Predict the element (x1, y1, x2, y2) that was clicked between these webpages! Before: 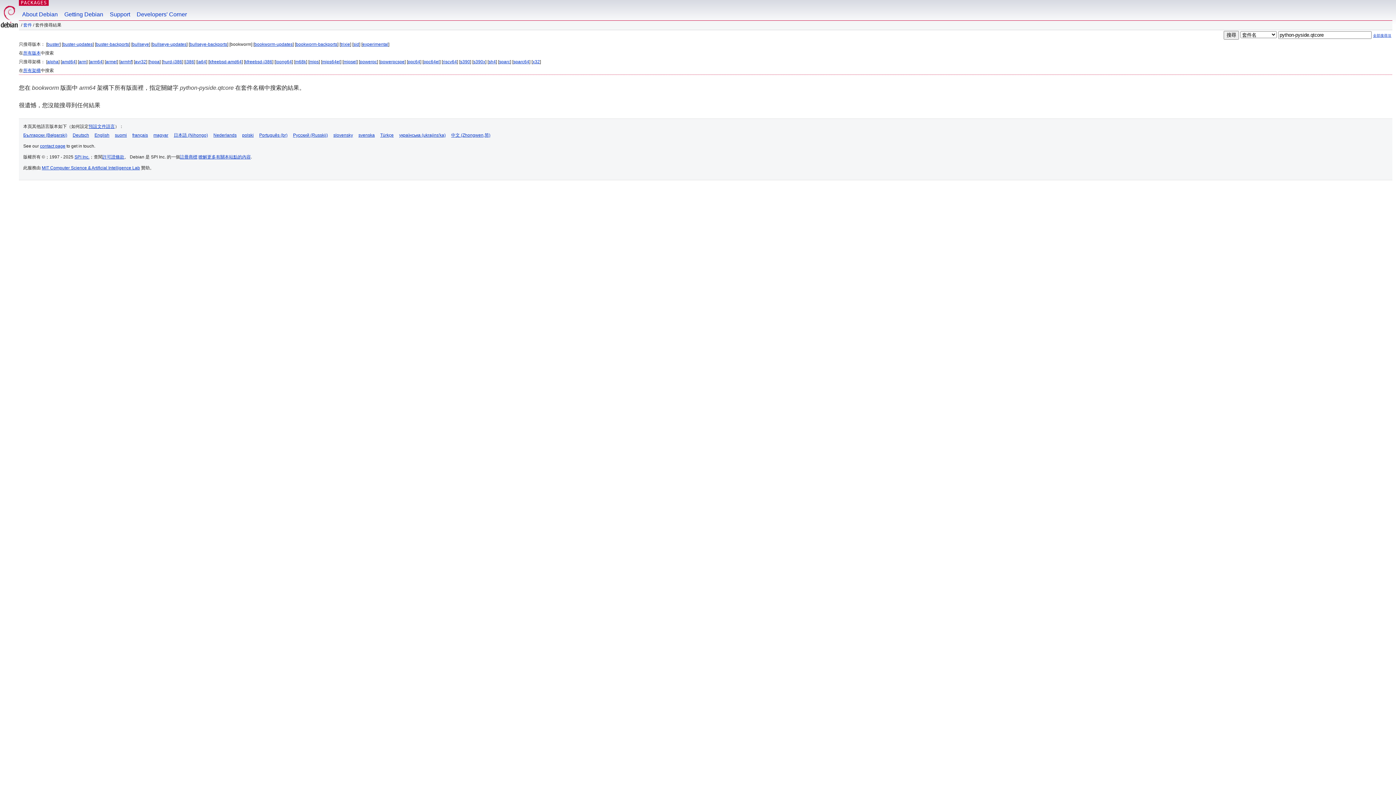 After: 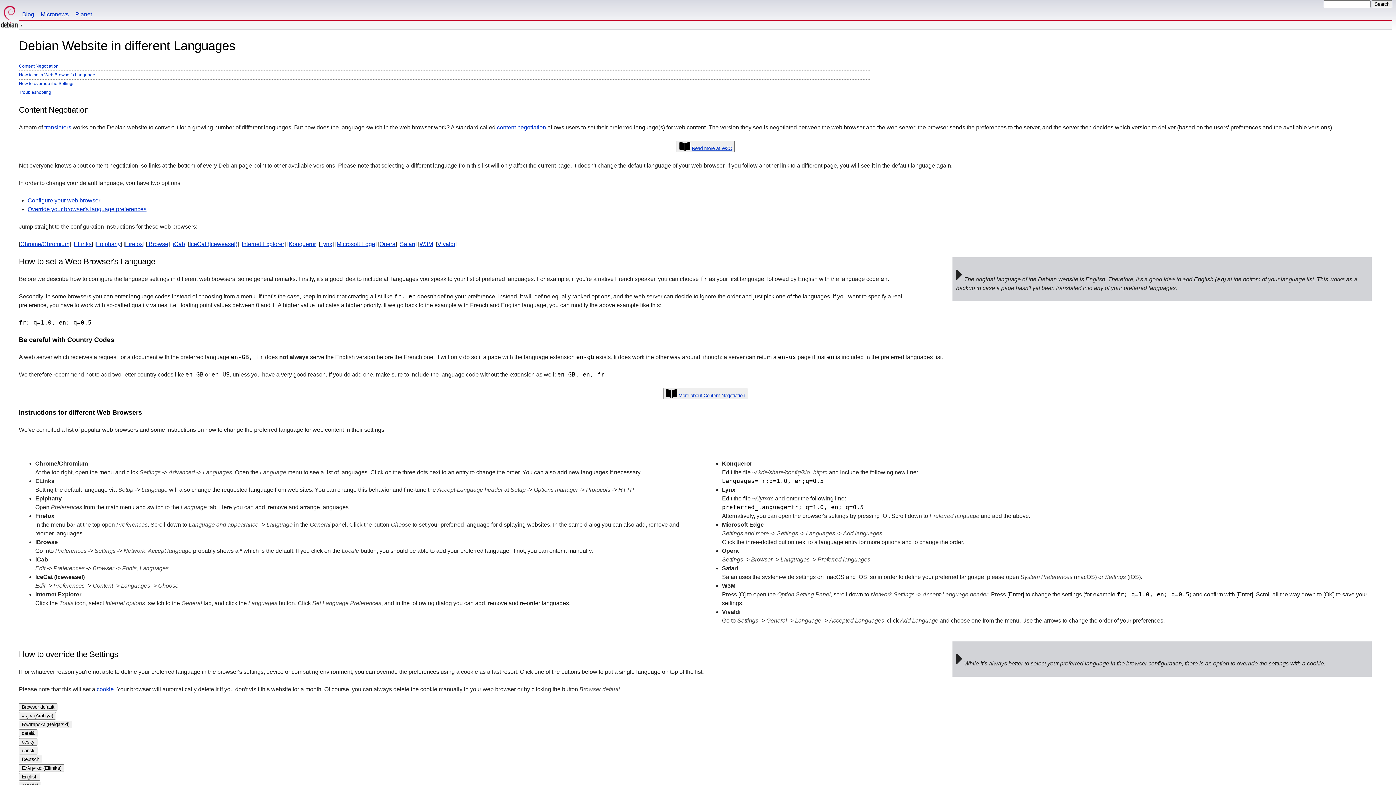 Action: bbox: (88, 124, 114, 129) label: 預設文件語言